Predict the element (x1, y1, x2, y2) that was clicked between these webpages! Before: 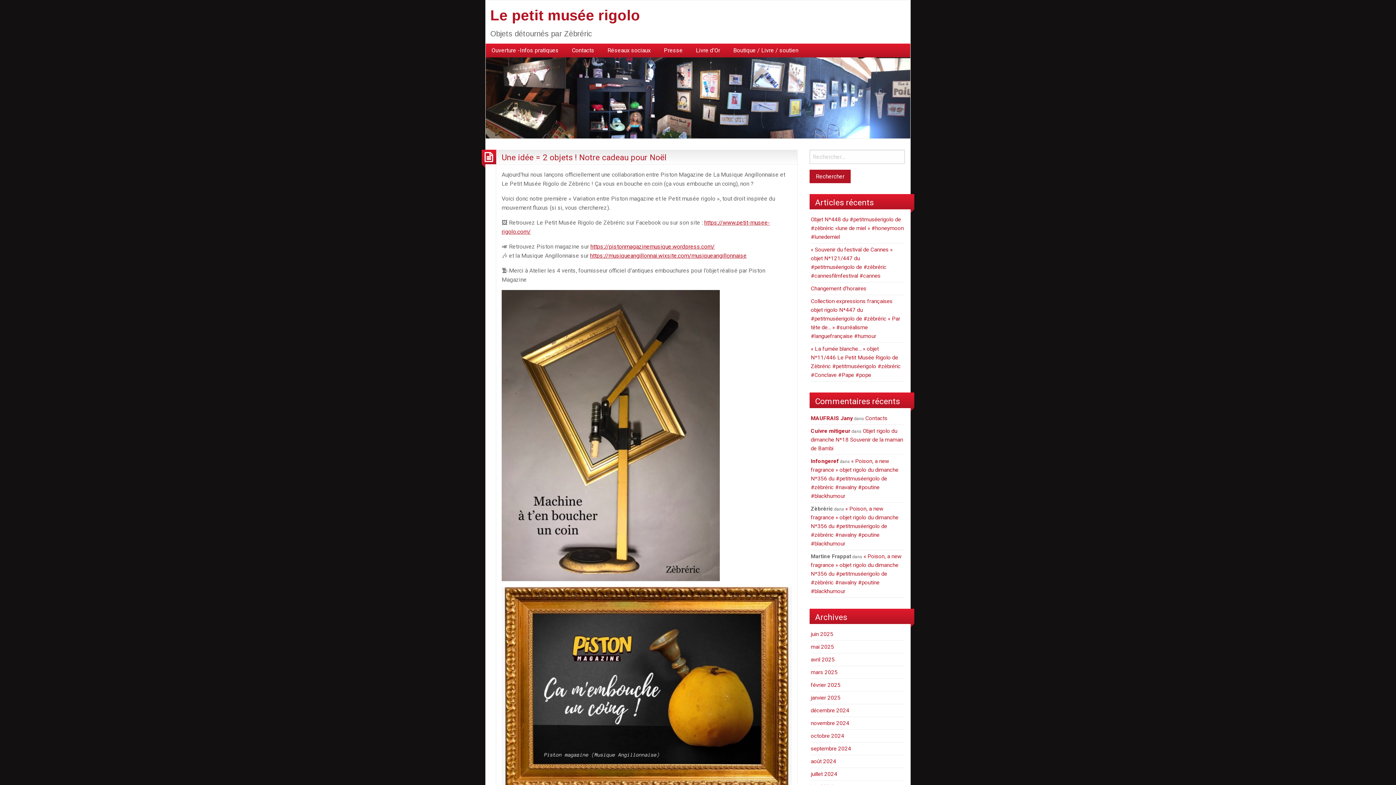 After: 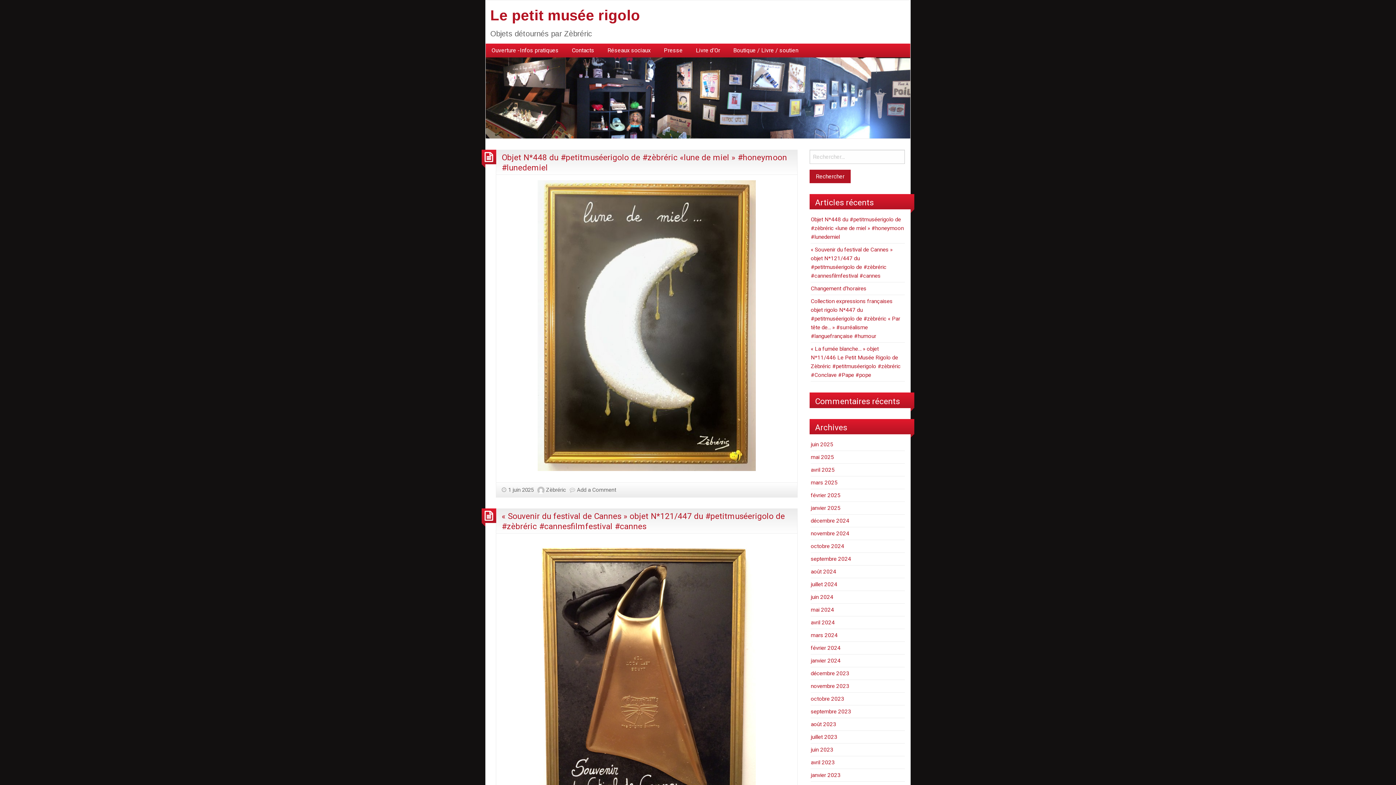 Action: bbox: (485, 94, 910, 100)